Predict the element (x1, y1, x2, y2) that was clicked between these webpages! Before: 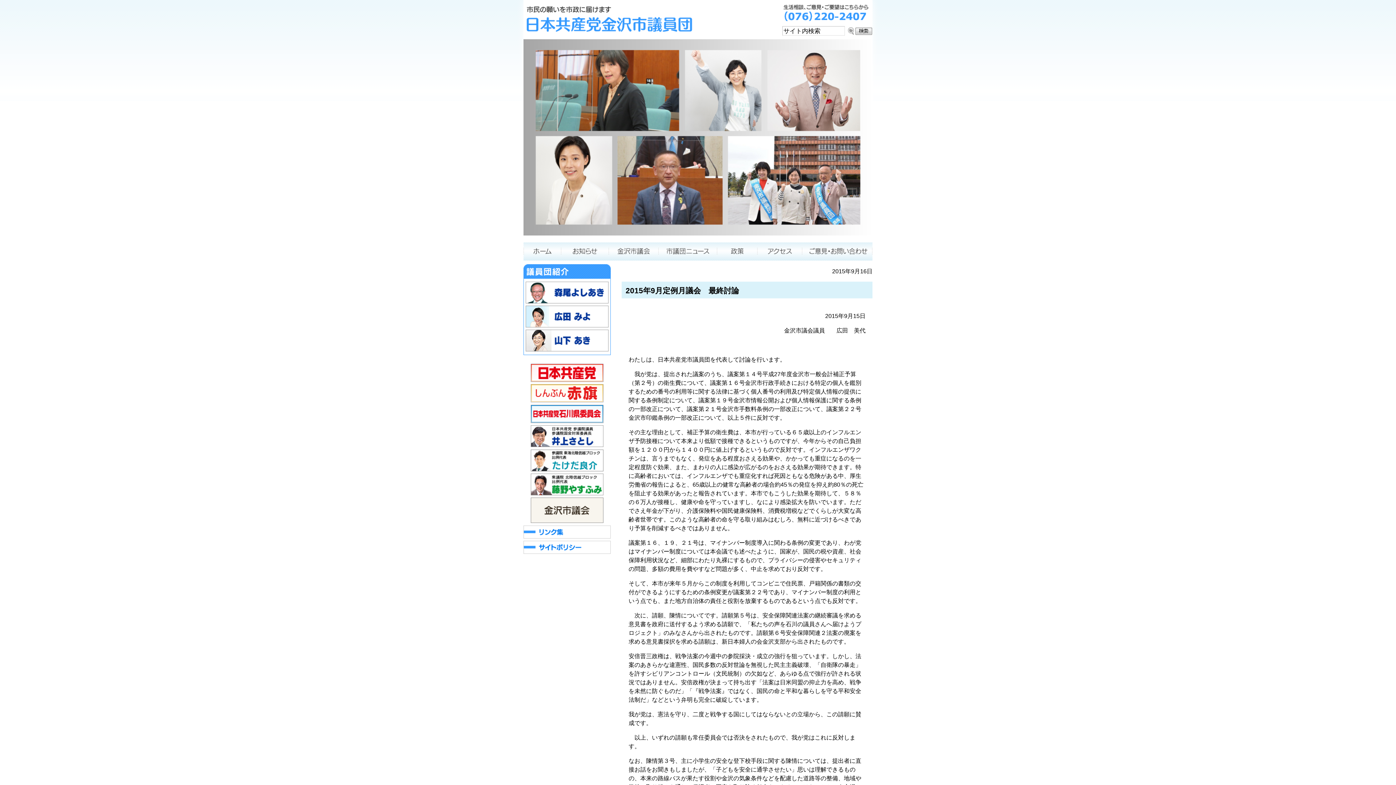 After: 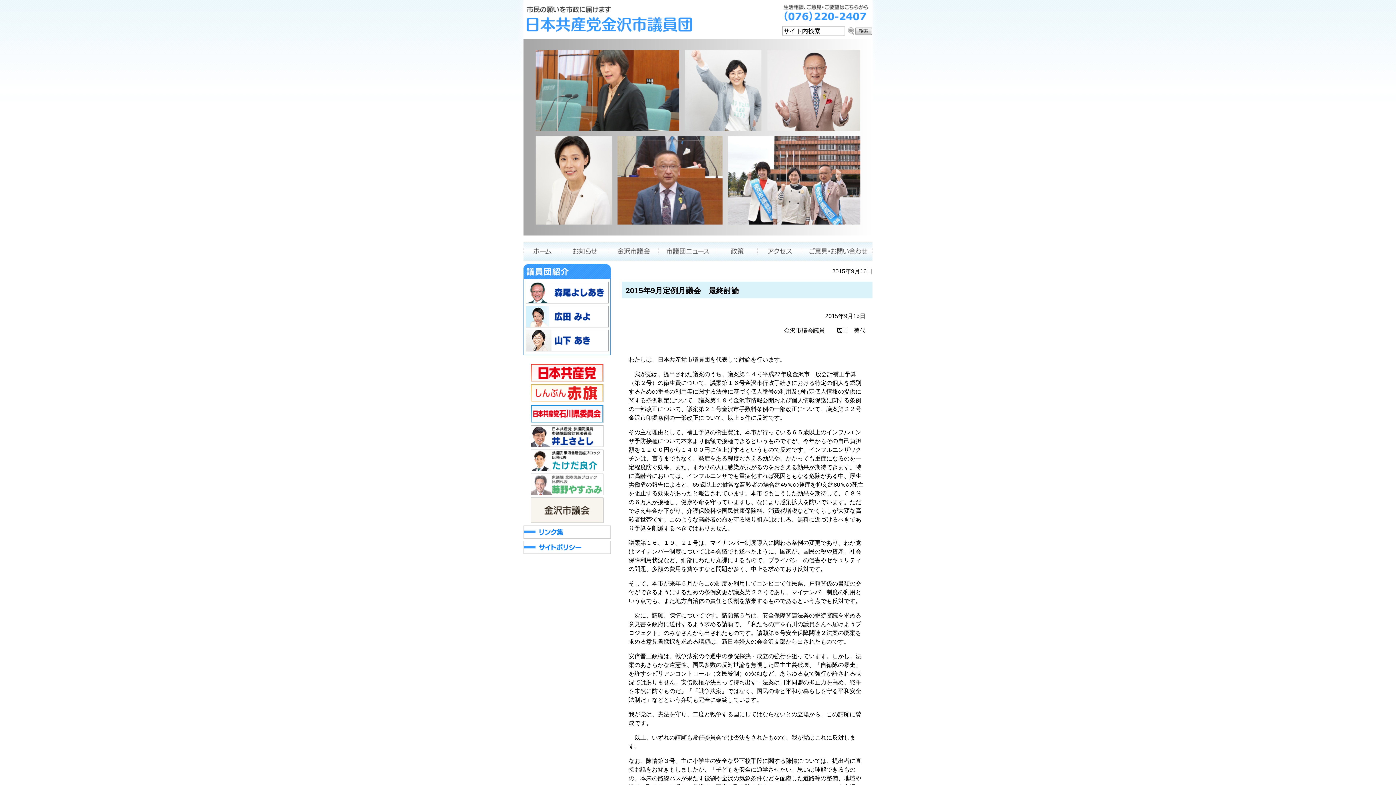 Action: bbox: (530, 474, 603, 481)